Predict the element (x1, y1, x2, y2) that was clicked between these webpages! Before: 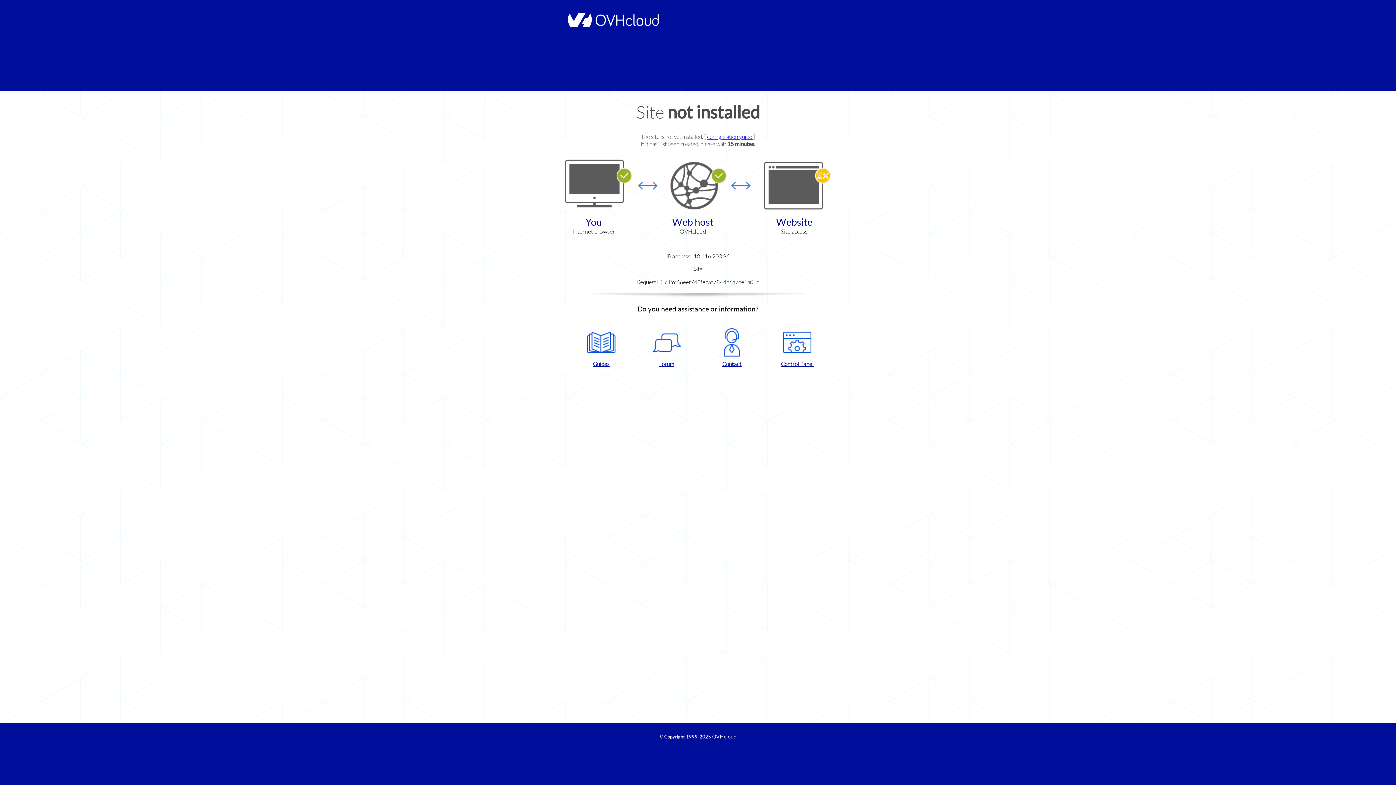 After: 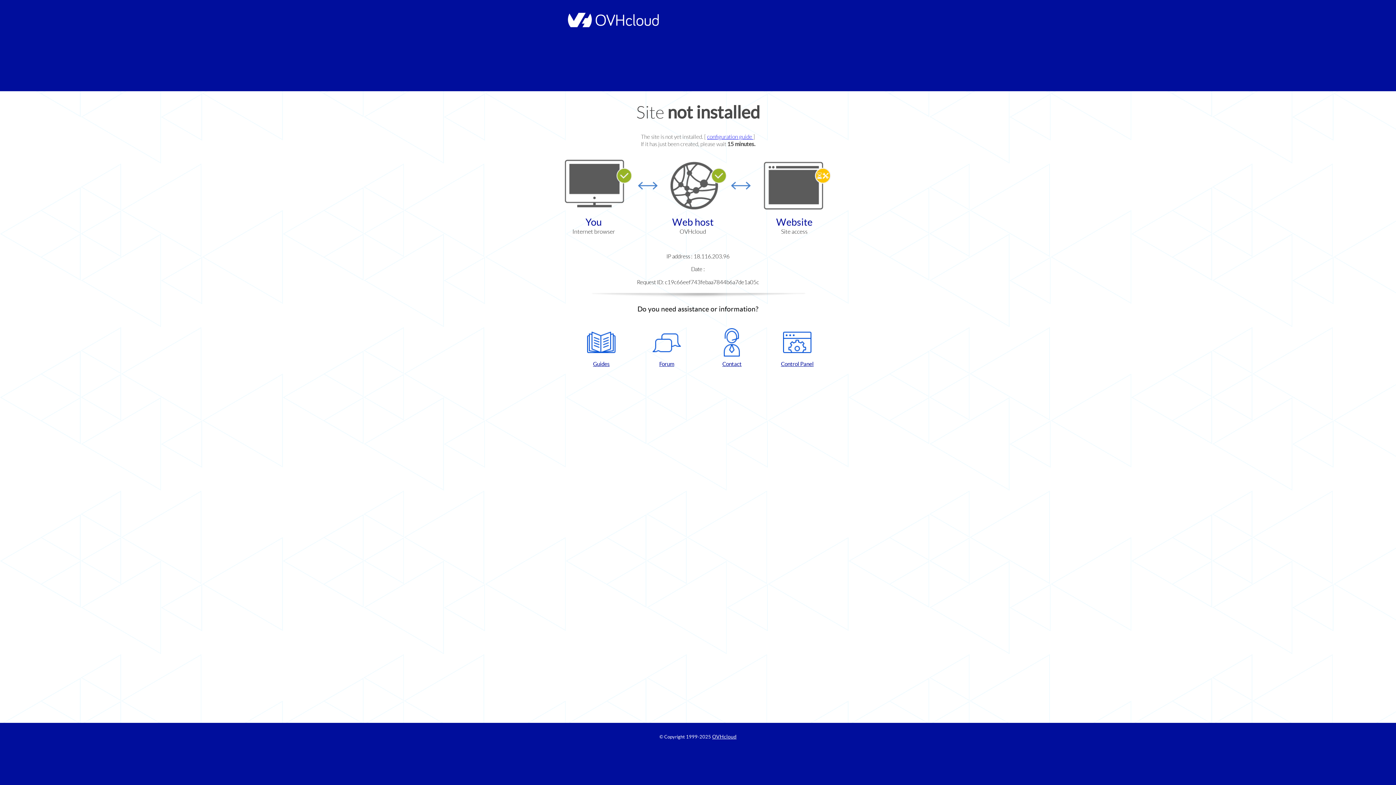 Action: label: Control Panel bbox: (768, 328, 826, 367)